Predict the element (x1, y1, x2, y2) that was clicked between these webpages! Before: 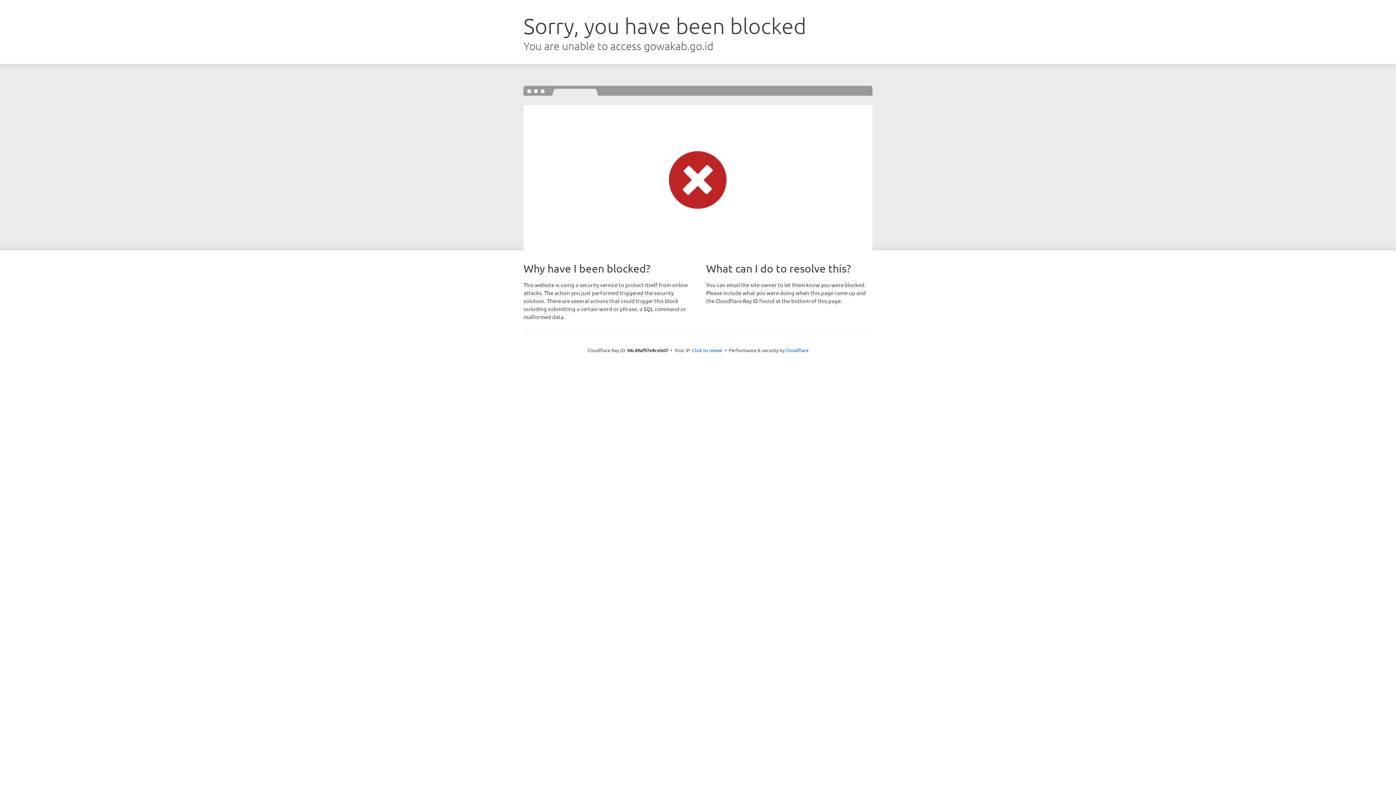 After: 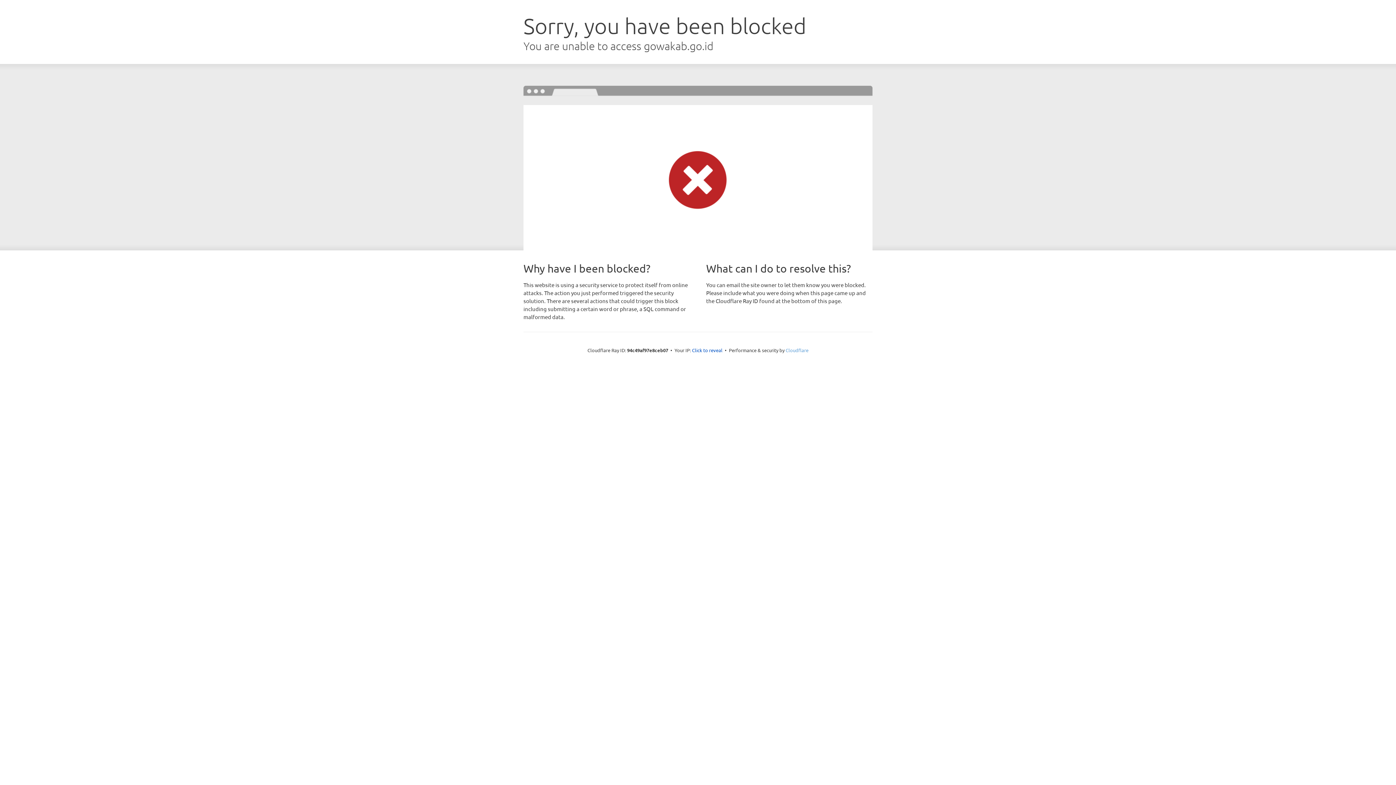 Action: bbox: (785, 347, 808, 353) label: Cloudflare